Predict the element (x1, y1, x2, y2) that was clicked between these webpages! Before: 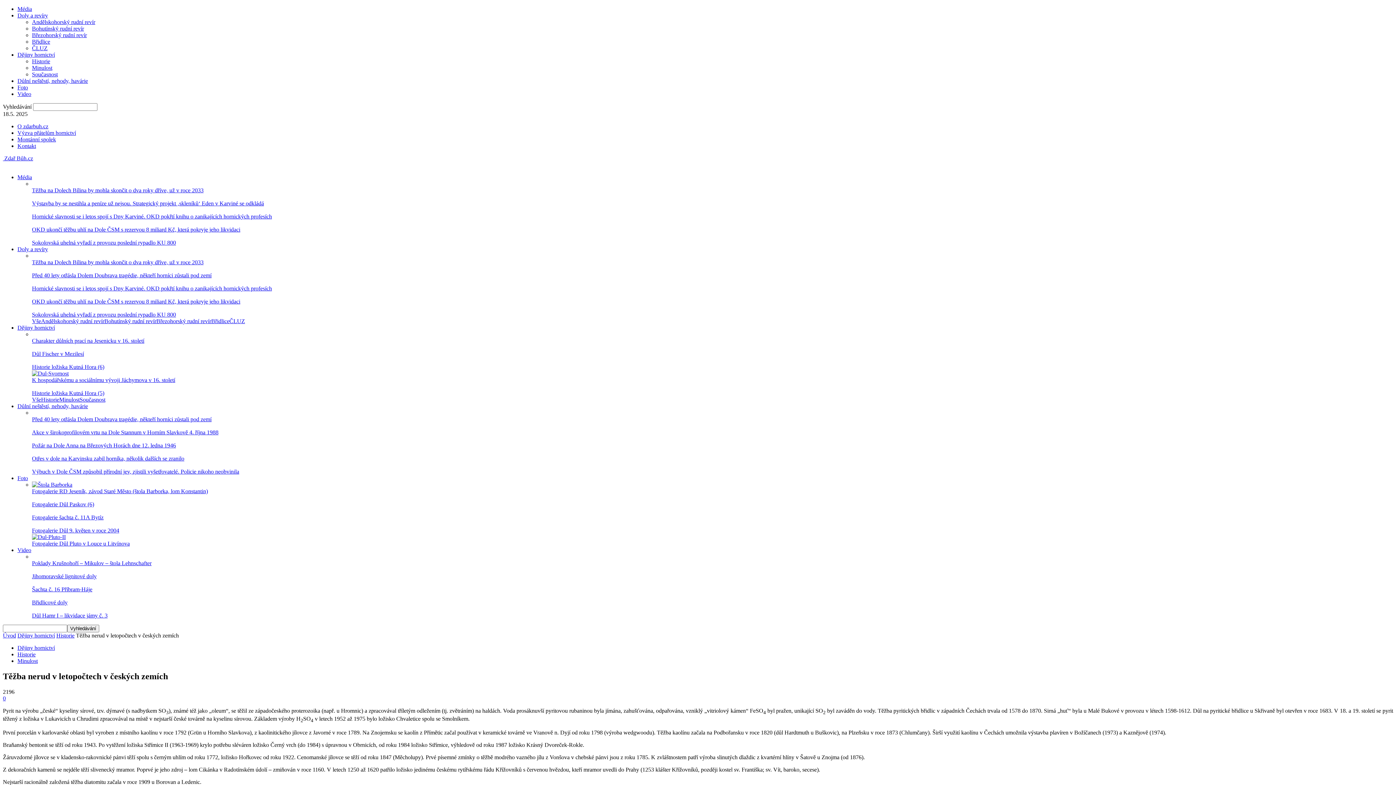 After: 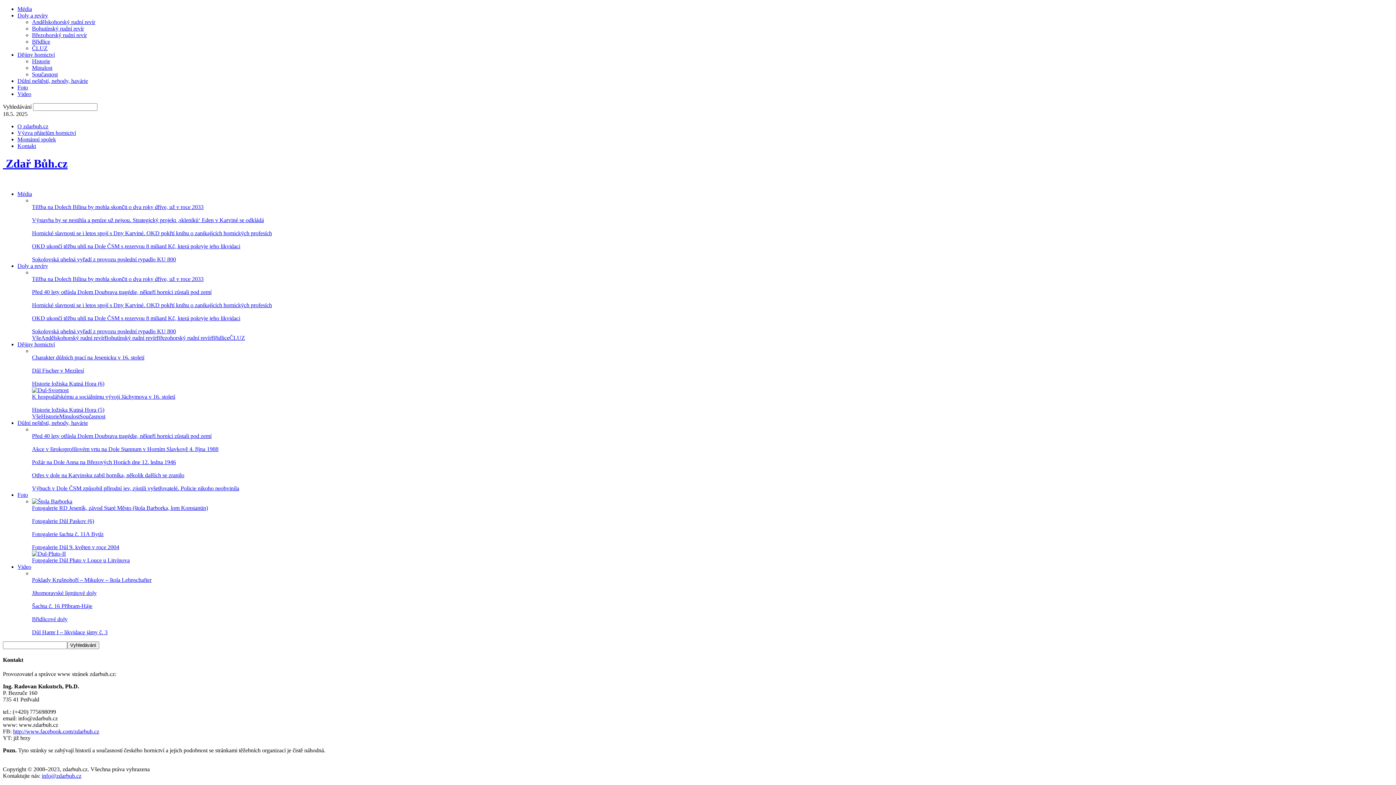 Action: bbox: (17, 142, 36, 149) label: Kontakt